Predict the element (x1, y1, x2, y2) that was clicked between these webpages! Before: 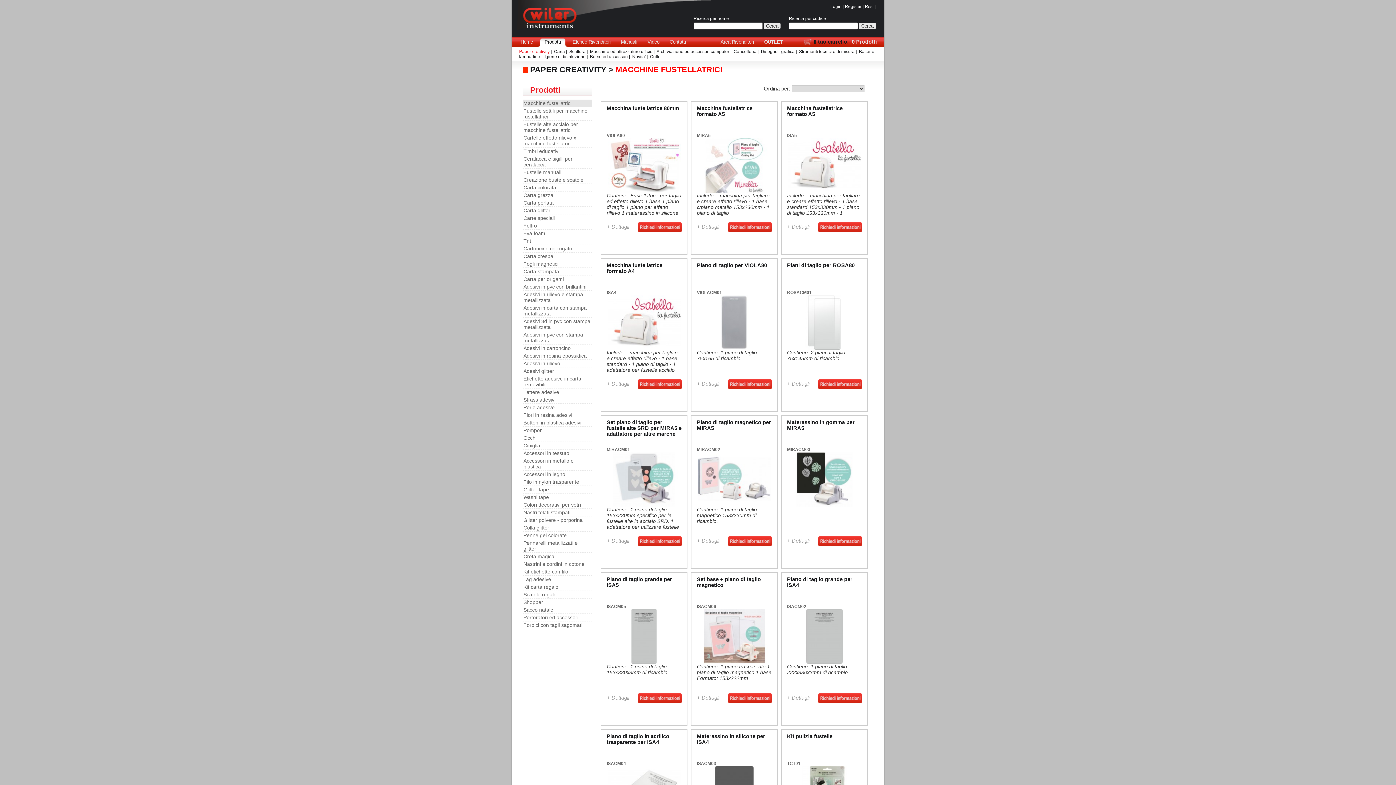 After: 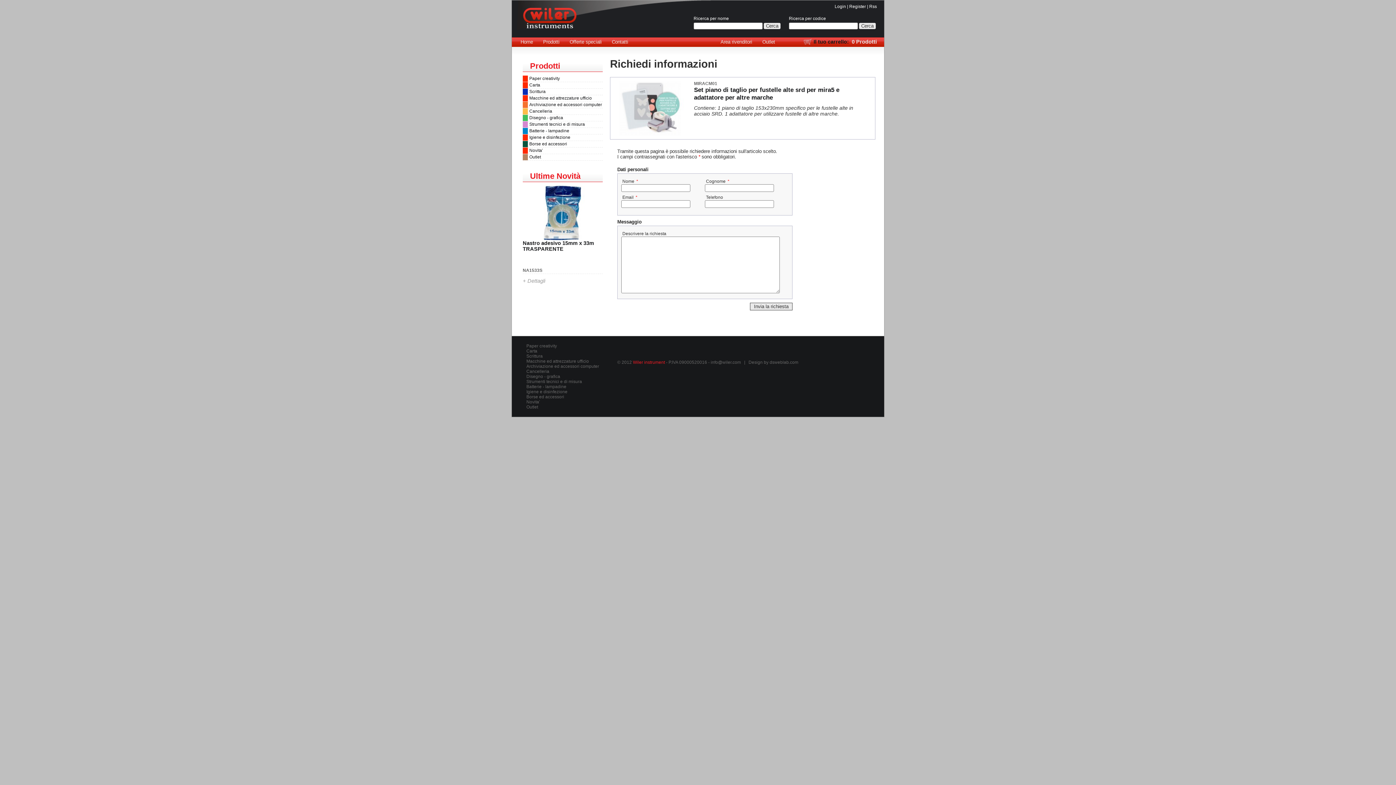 Action: bbox: (638, 541, 681, 547)